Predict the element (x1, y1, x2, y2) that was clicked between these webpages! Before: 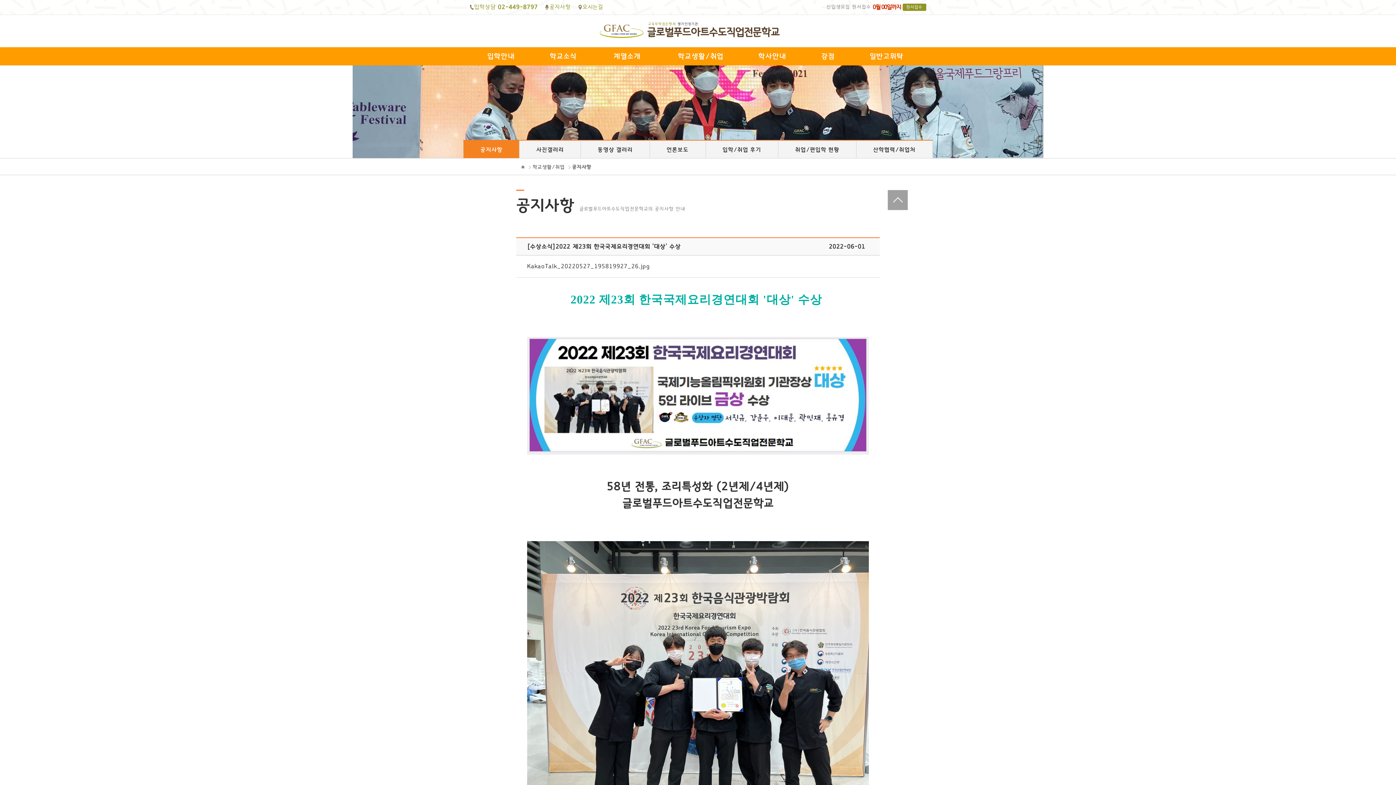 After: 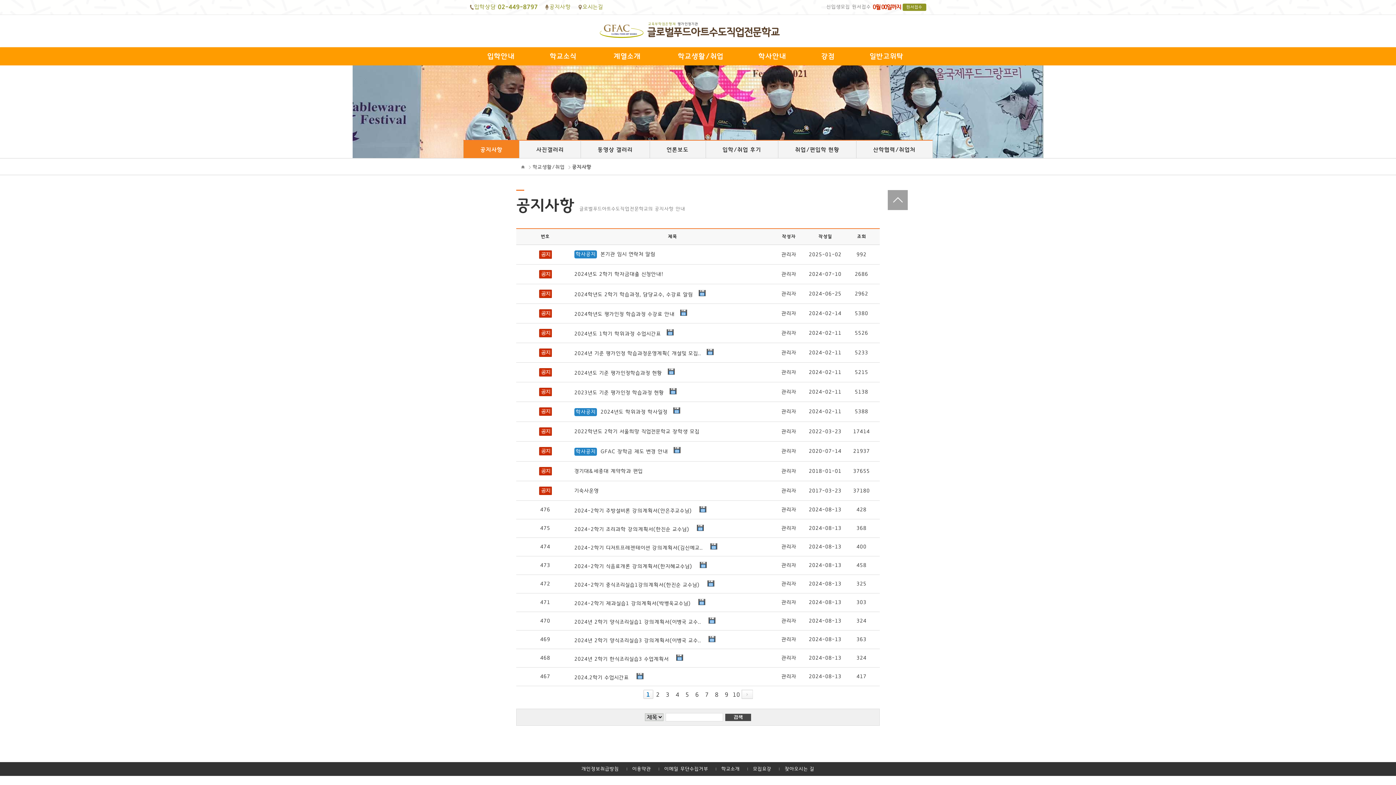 Action: label: 공지사항 bbox: (549, 0, 571, 13)